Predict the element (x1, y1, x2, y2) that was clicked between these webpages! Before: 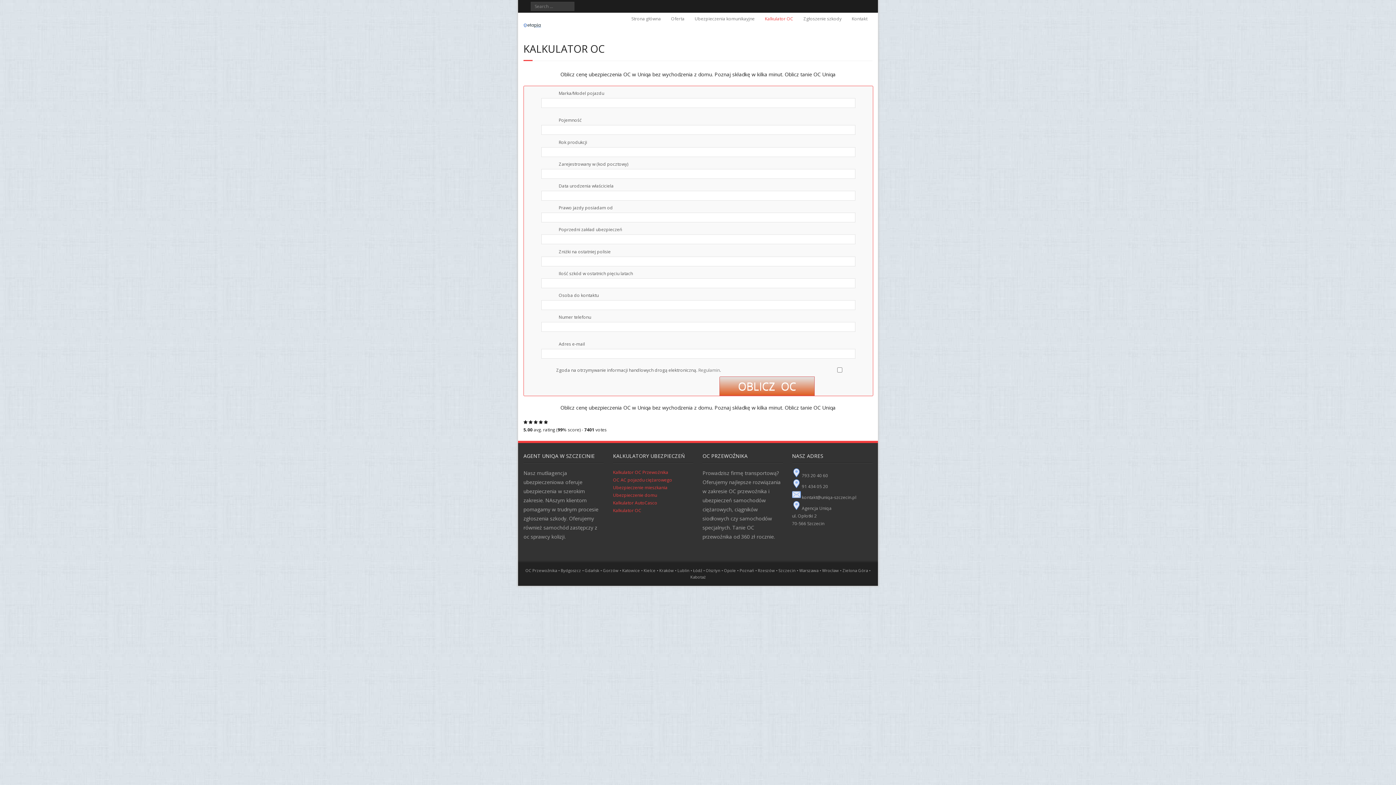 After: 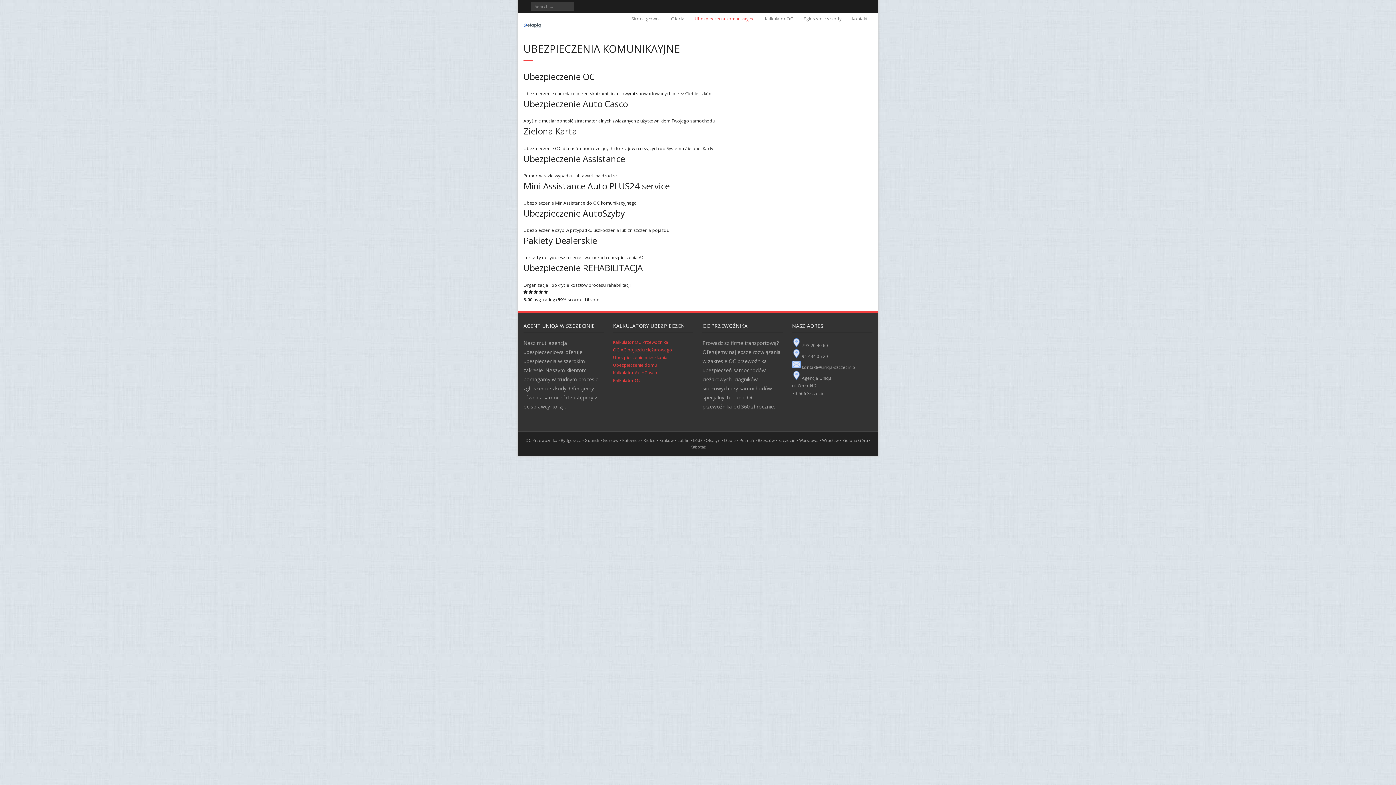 Action: label: Ubezpieczenia komunikayjne bbox: (689, 12, 760, 25)